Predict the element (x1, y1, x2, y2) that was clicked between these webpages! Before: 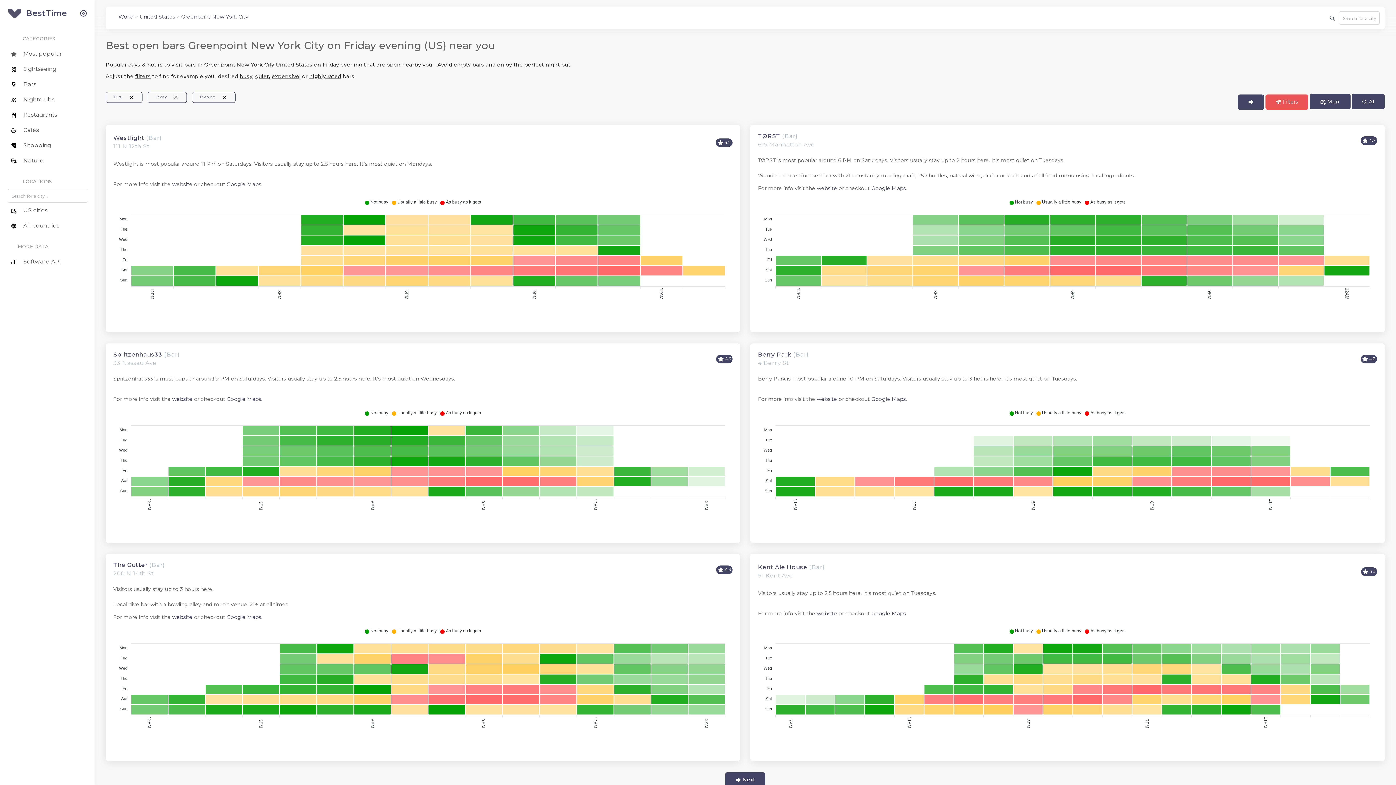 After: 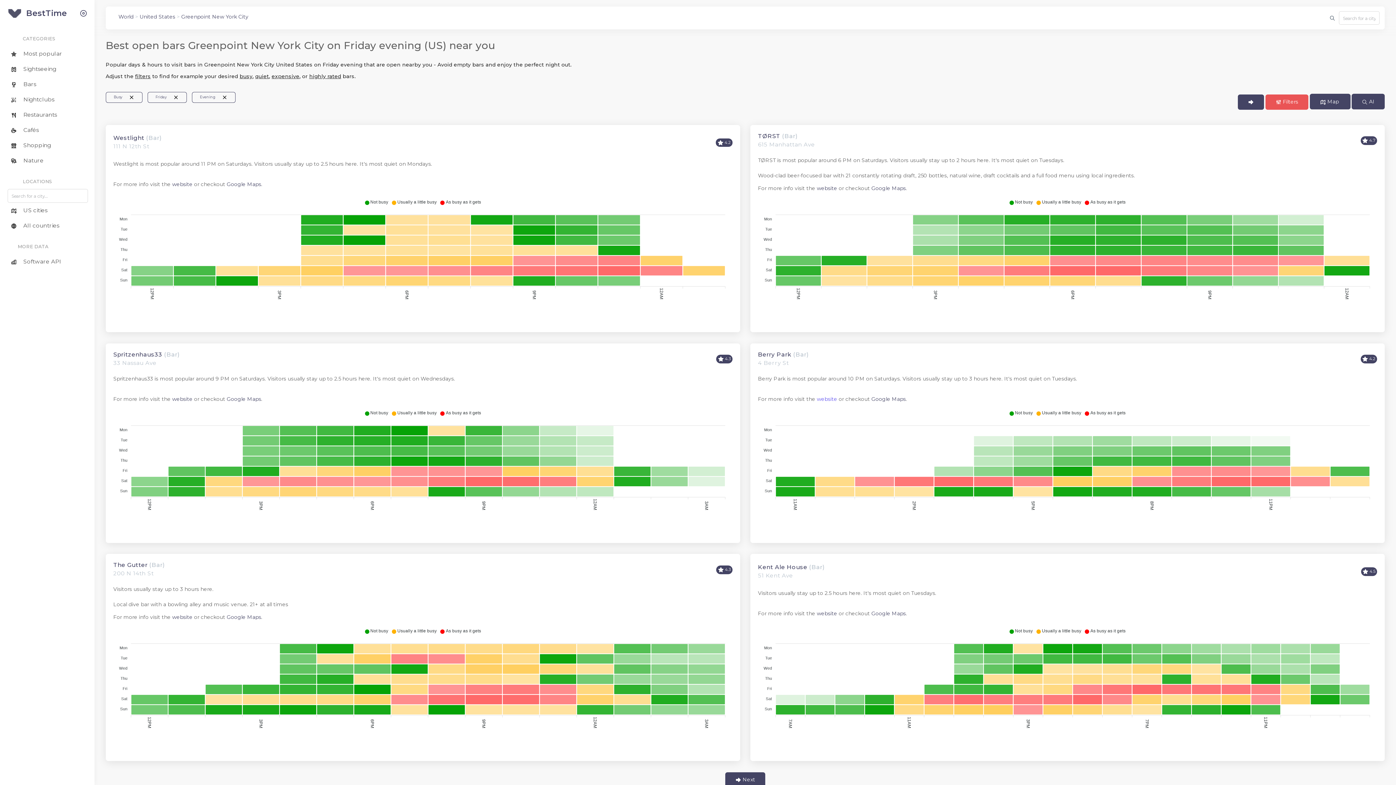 Action: bbox: (817, 395, 837, 402) label: website